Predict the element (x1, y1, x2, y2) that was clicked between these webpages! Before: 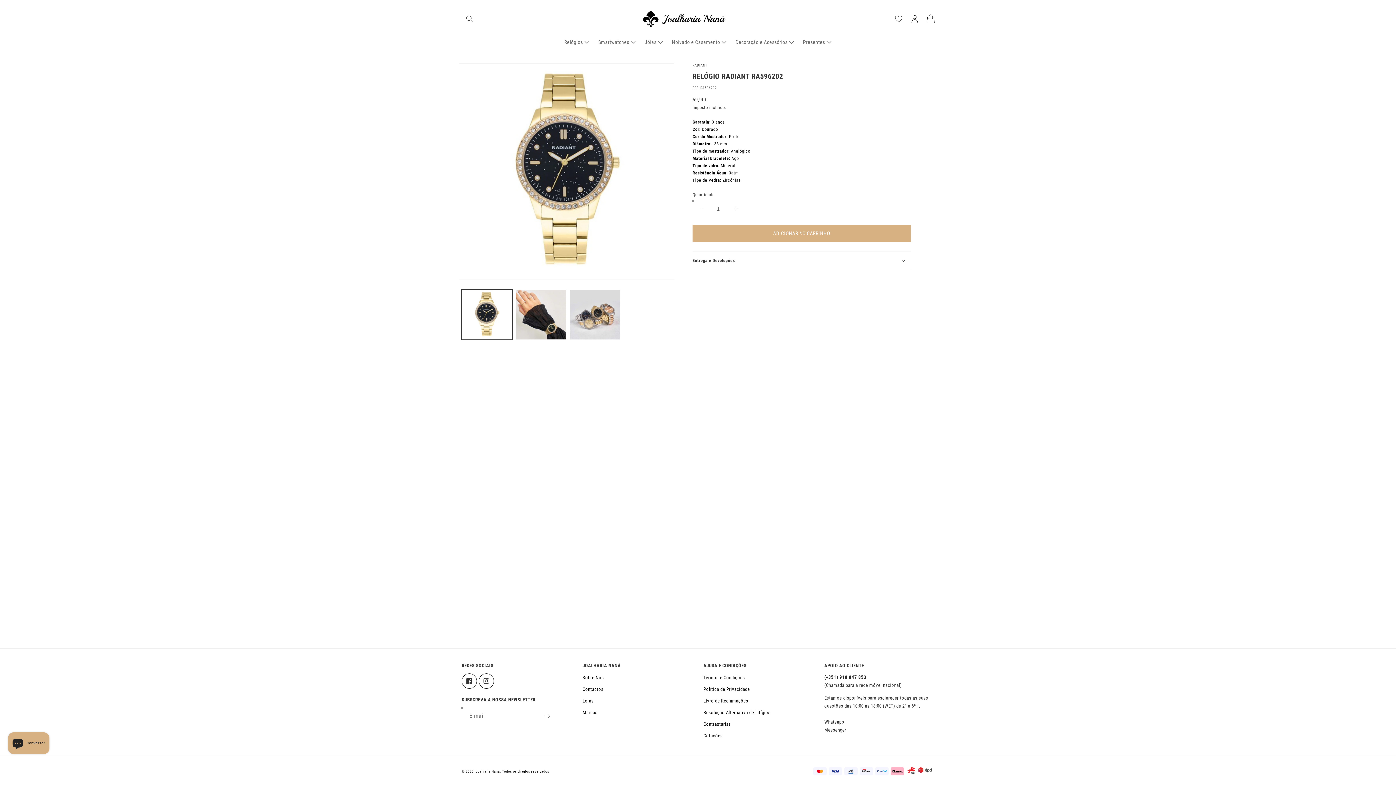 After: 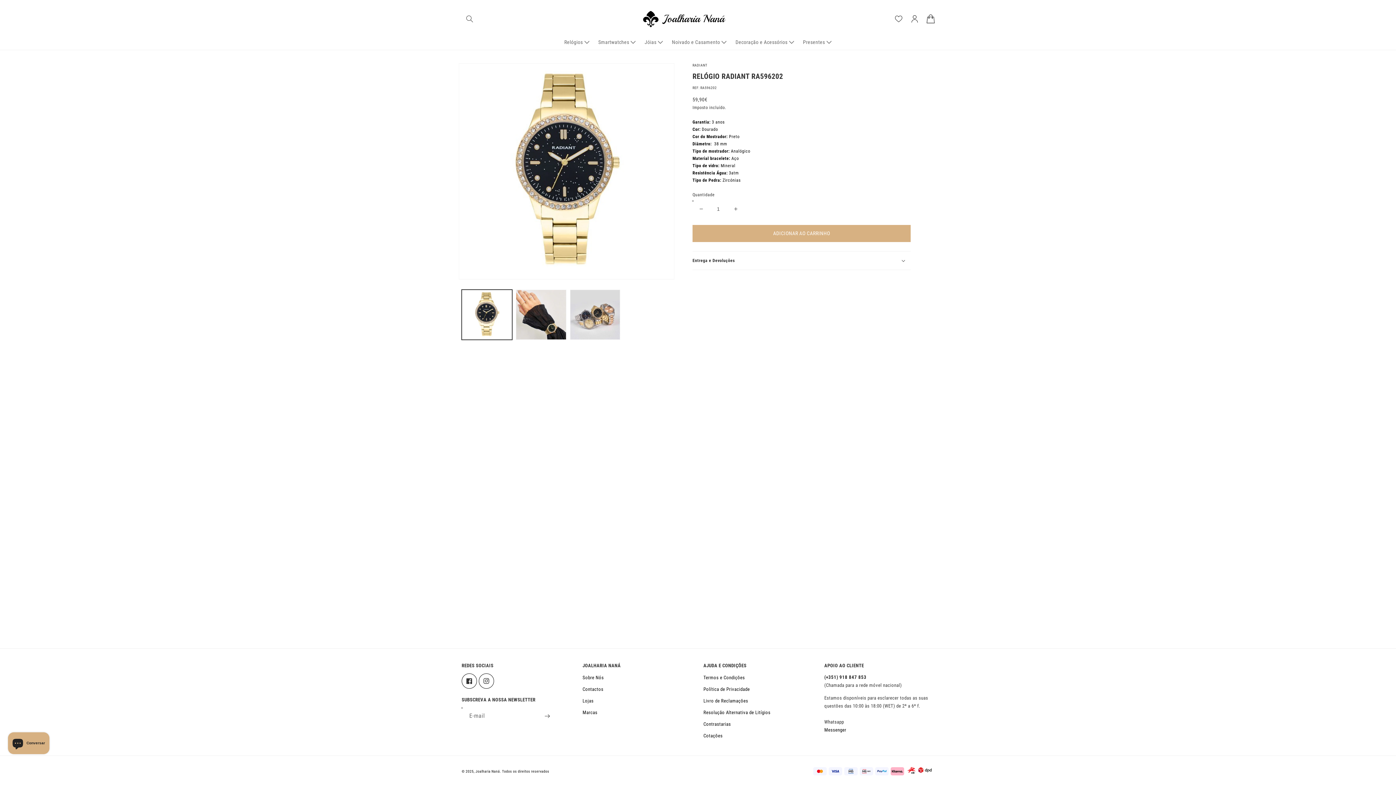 Action: label: Messenger bbox: (824, 727, 846, 732)